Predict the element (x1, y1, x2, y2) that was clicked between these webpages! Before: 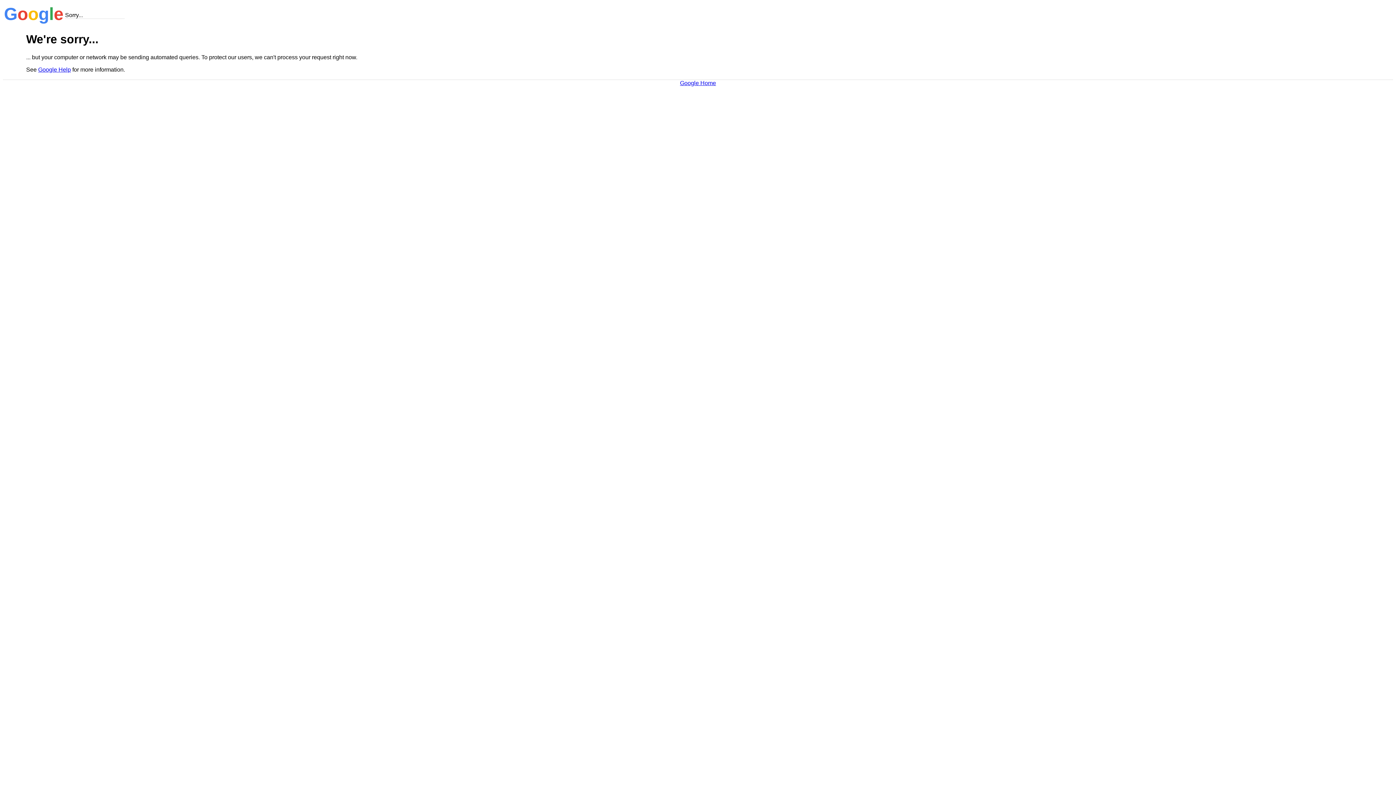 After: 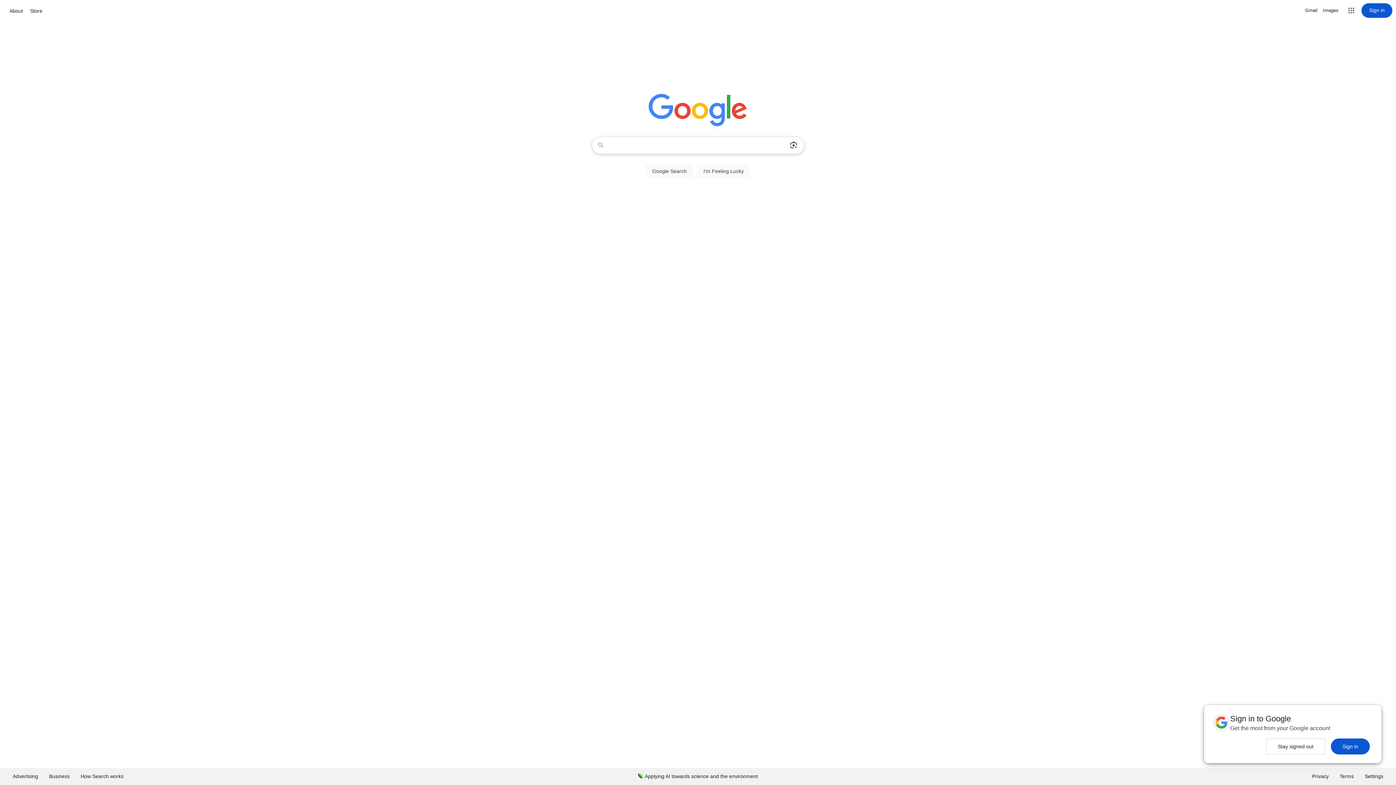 Action: bbox: (680, 79, 716, 86) label: Google Home